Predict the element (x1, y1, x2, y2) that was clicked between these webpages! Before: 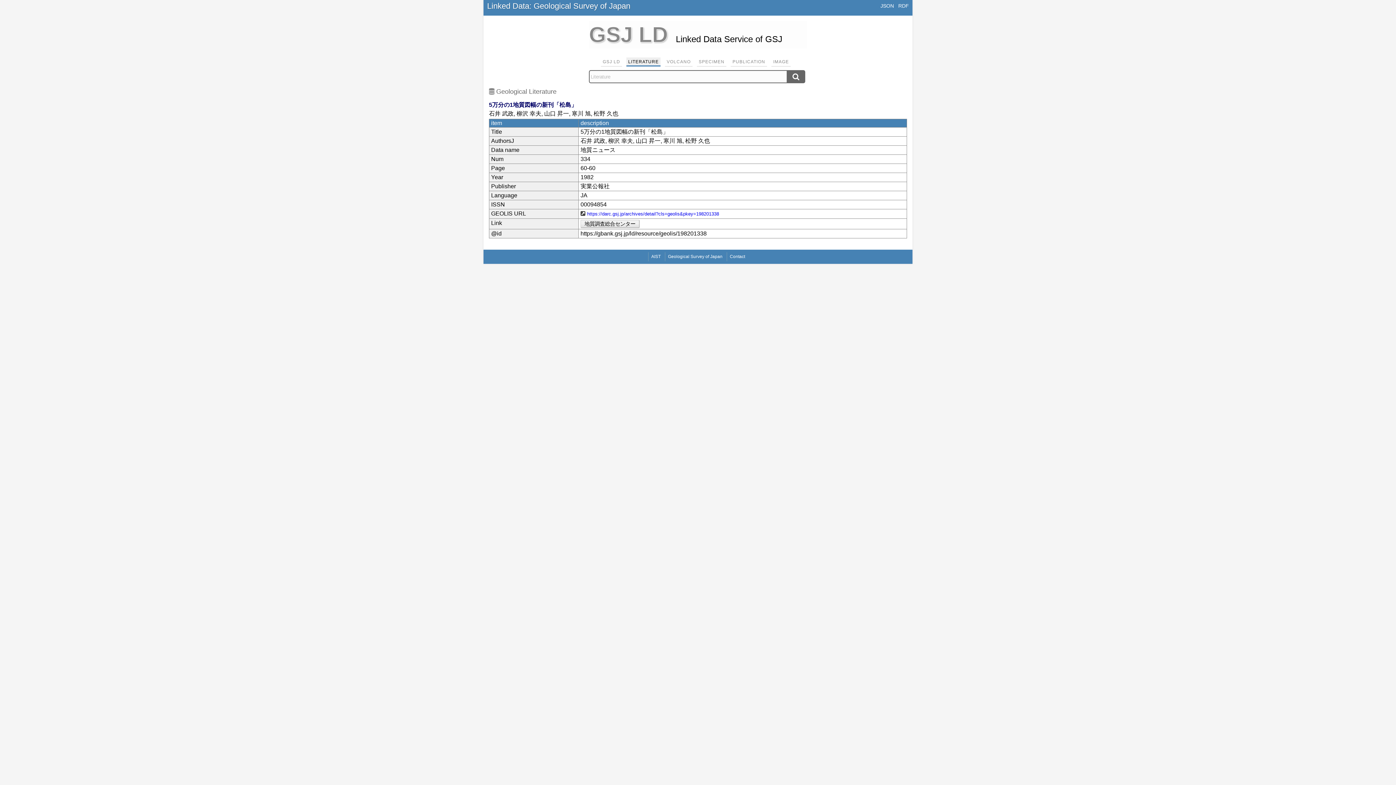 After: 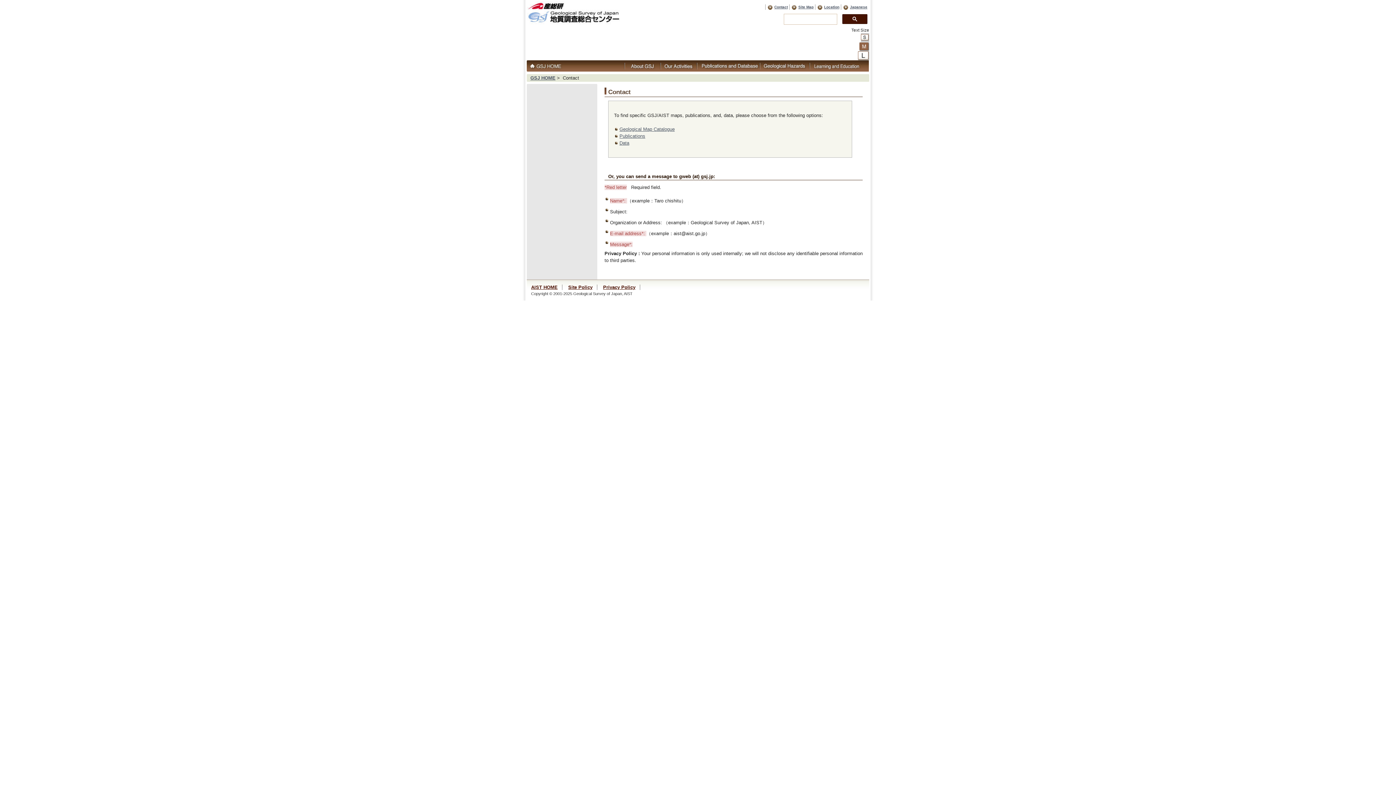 Action: bbox: (730, 254, 745, 259) label: Contact